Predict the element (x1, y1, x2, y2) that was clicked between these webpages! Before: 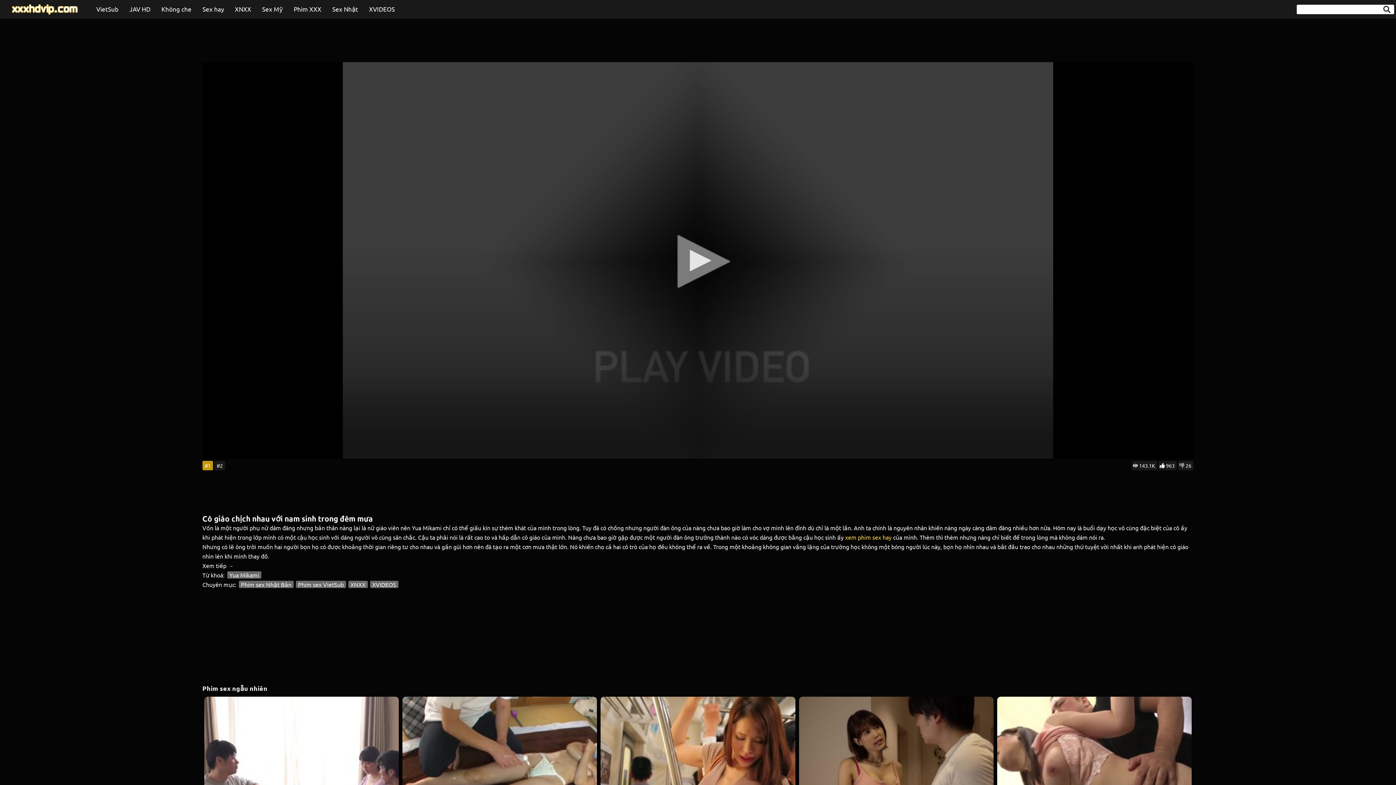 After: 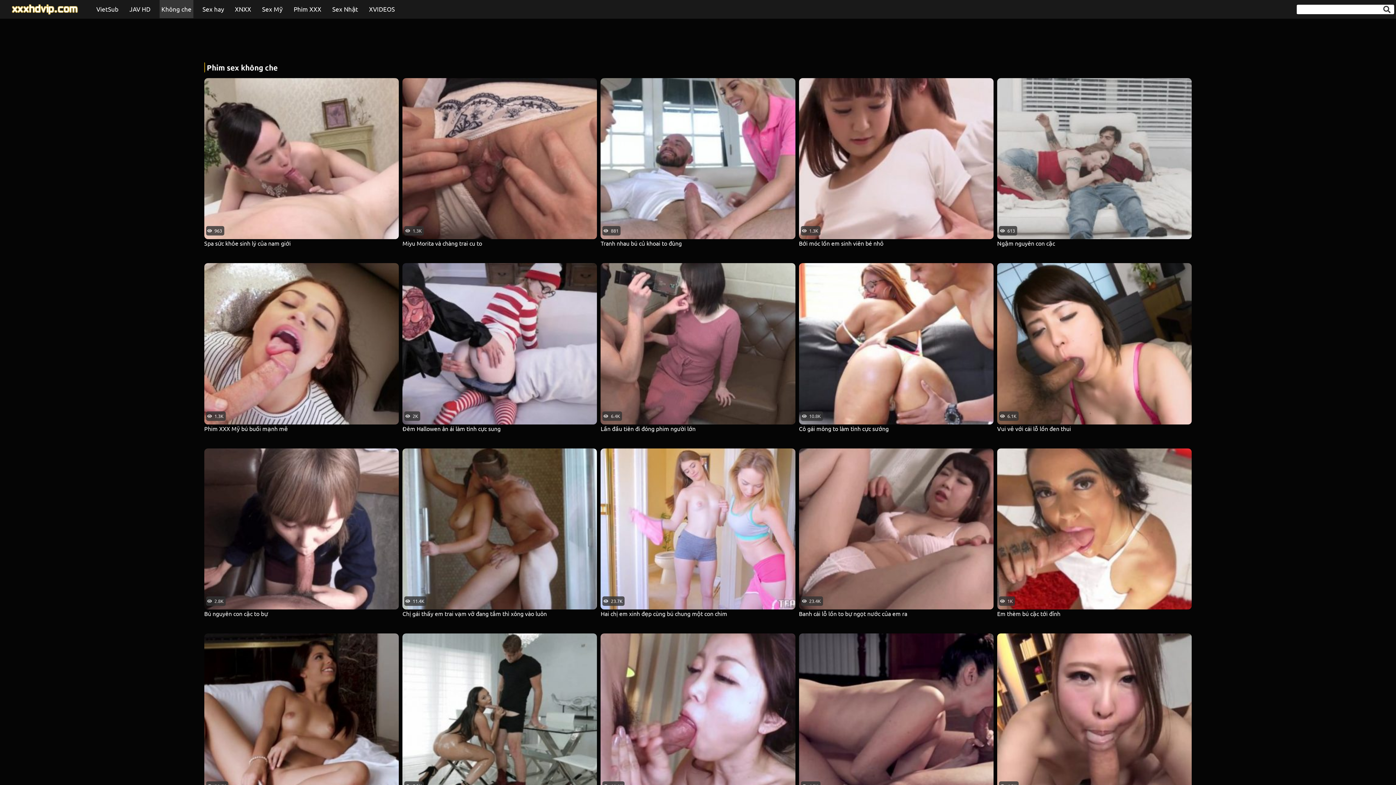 Action: label: Không che bbox: (159, 0, 193, 18)